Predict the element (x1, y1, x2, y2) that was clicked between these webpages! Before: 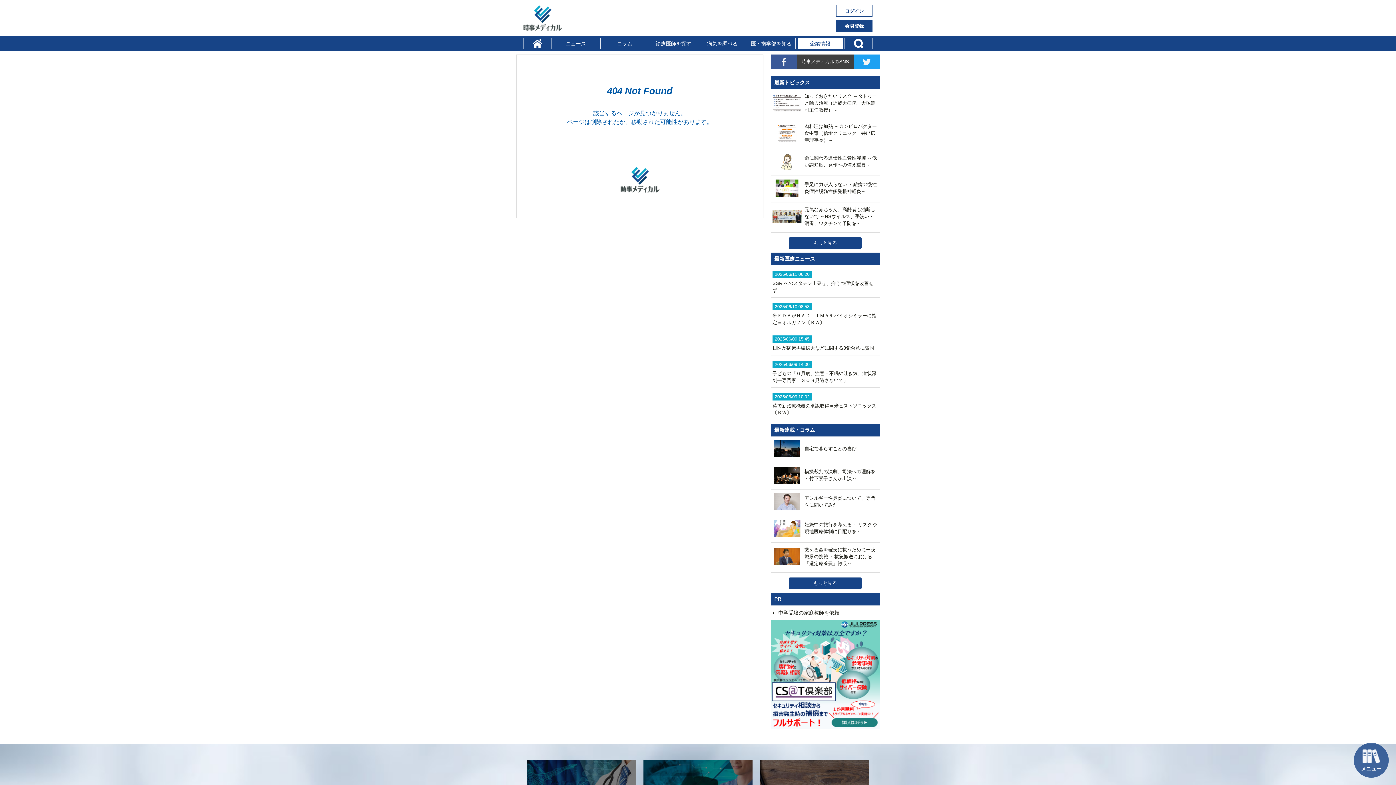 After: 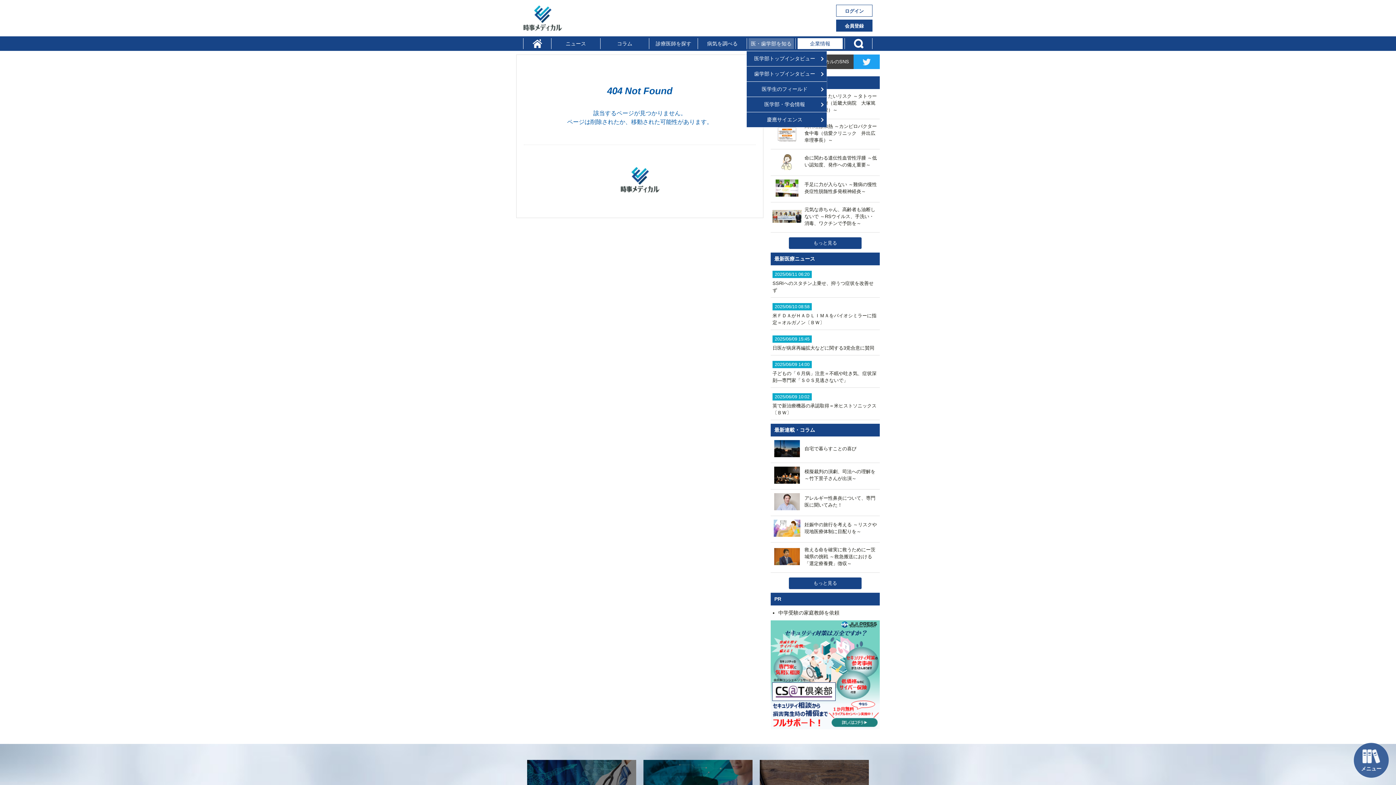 Action: bbox: (748, 38, 794, 49) label: 医・歯学部を知る